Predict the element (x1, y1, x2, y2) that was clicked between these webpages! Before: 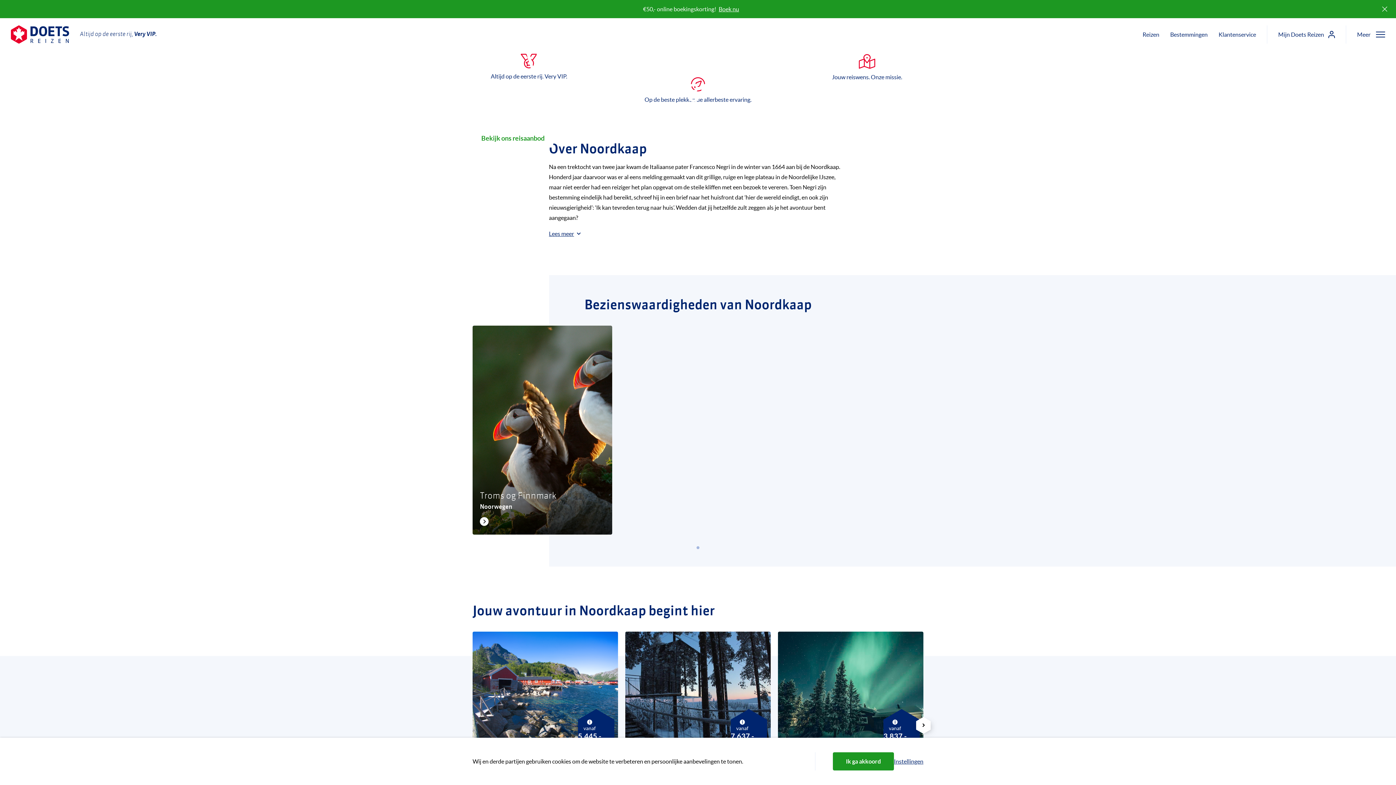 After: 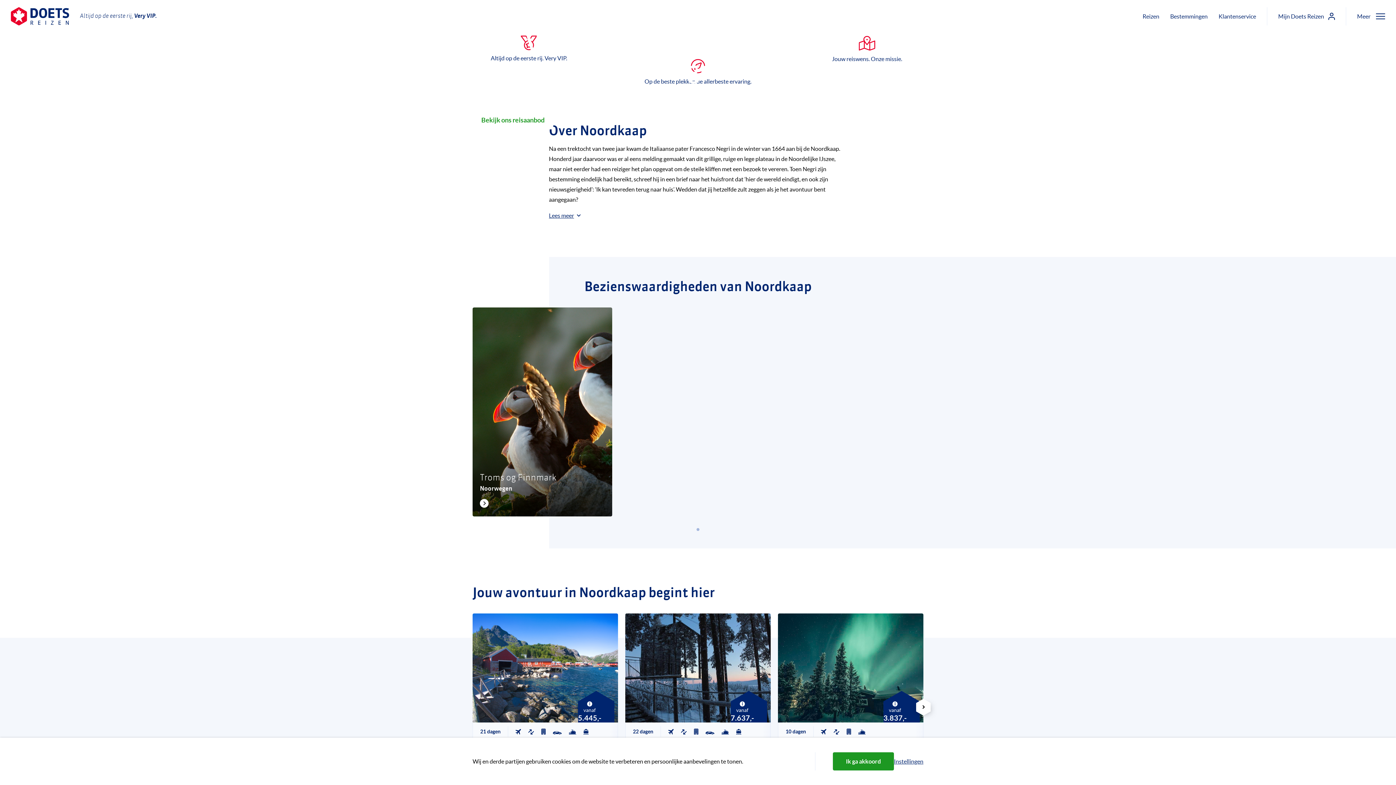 Action: bbox: (1378, 2, 1392, 16)